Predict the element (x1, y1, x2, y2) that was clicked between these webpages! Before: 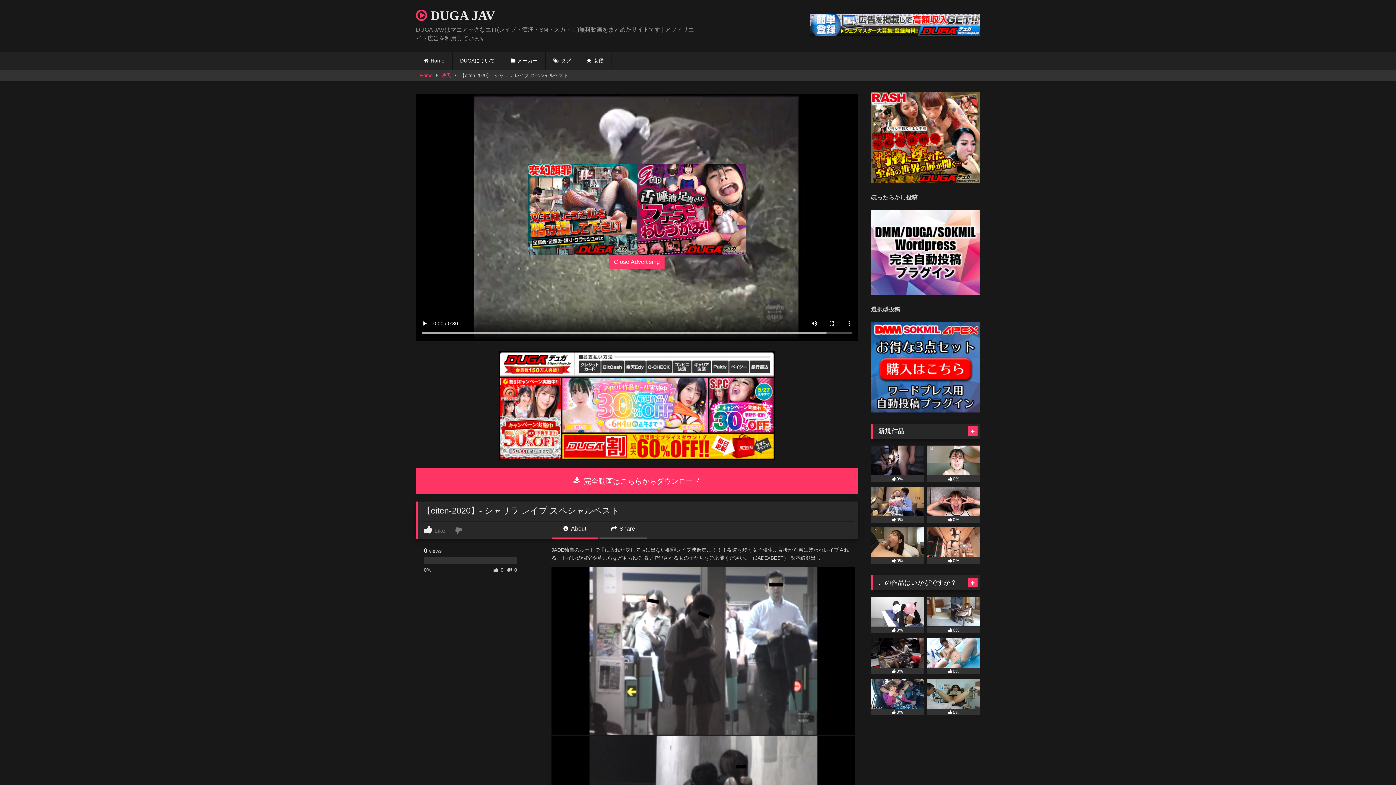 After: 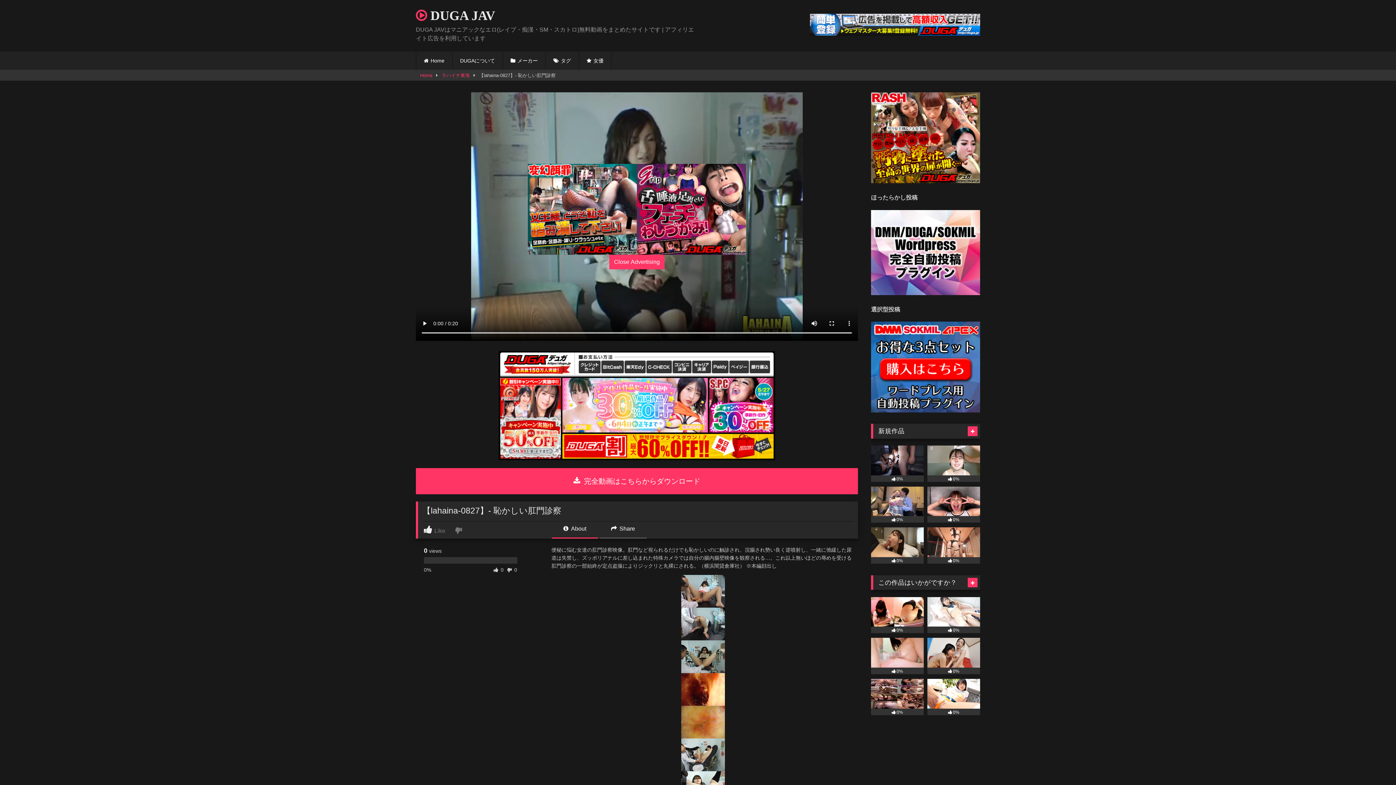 Action: label: 0% bbox: (927, 679, 980, 715)